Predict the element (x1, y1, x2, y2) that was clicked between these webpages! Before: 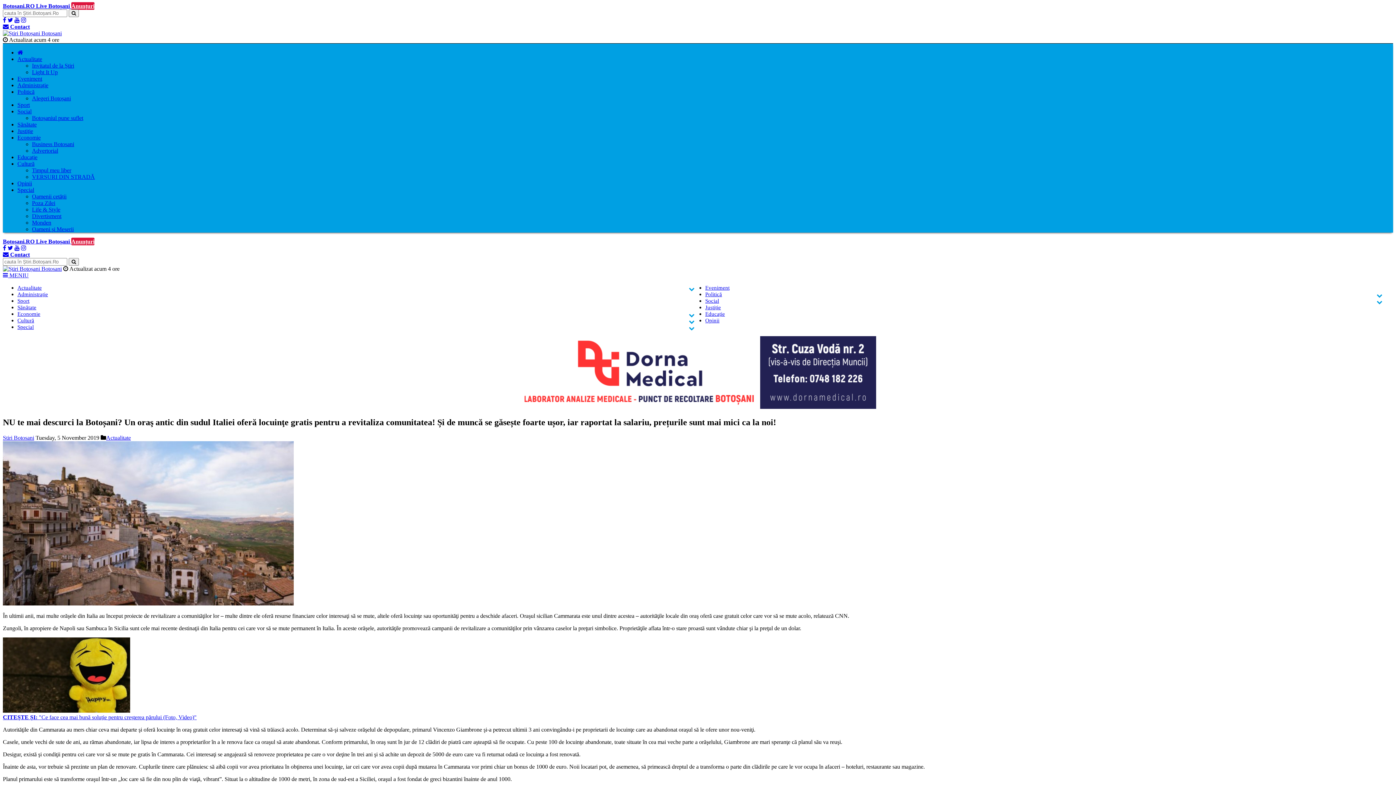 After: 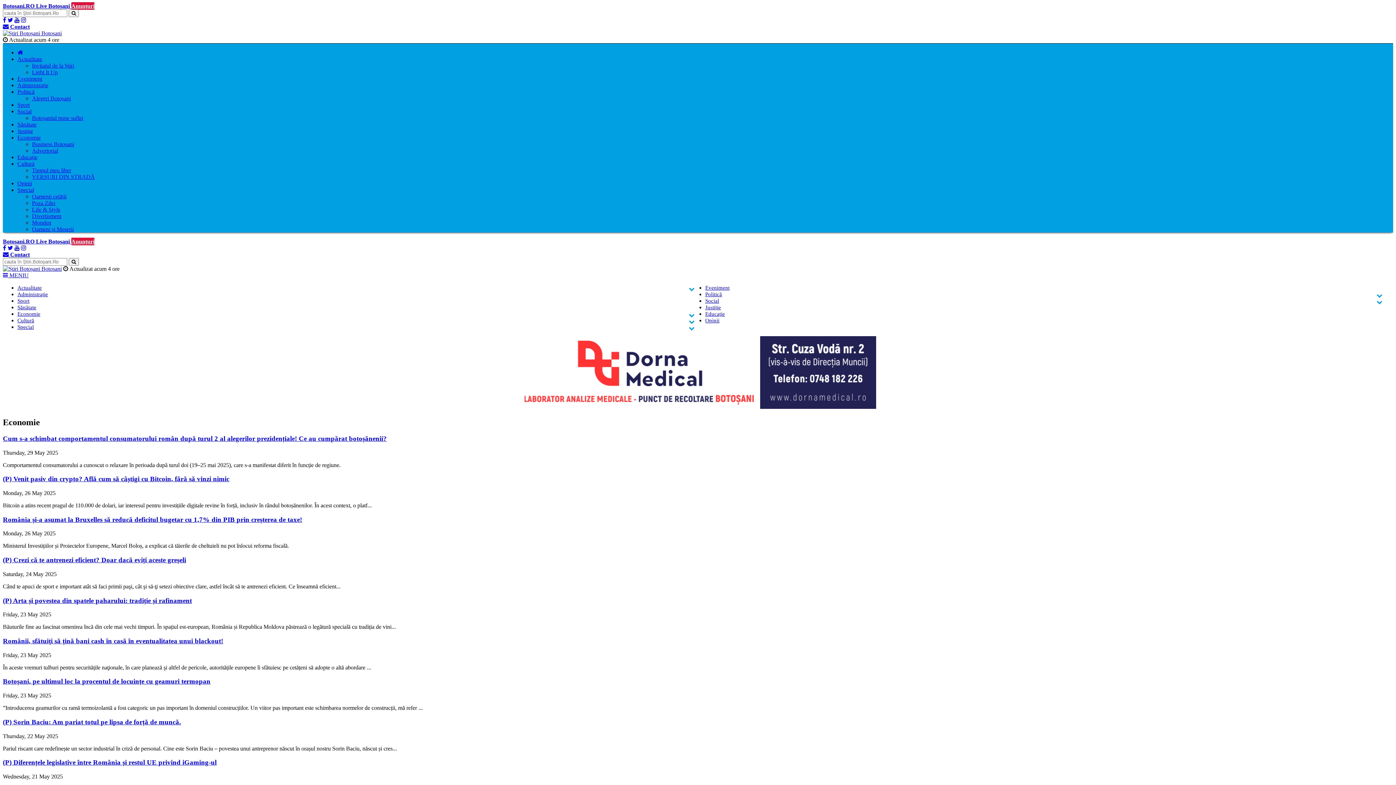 Action: bbox: (17, 311, 40, 317) label: Economie